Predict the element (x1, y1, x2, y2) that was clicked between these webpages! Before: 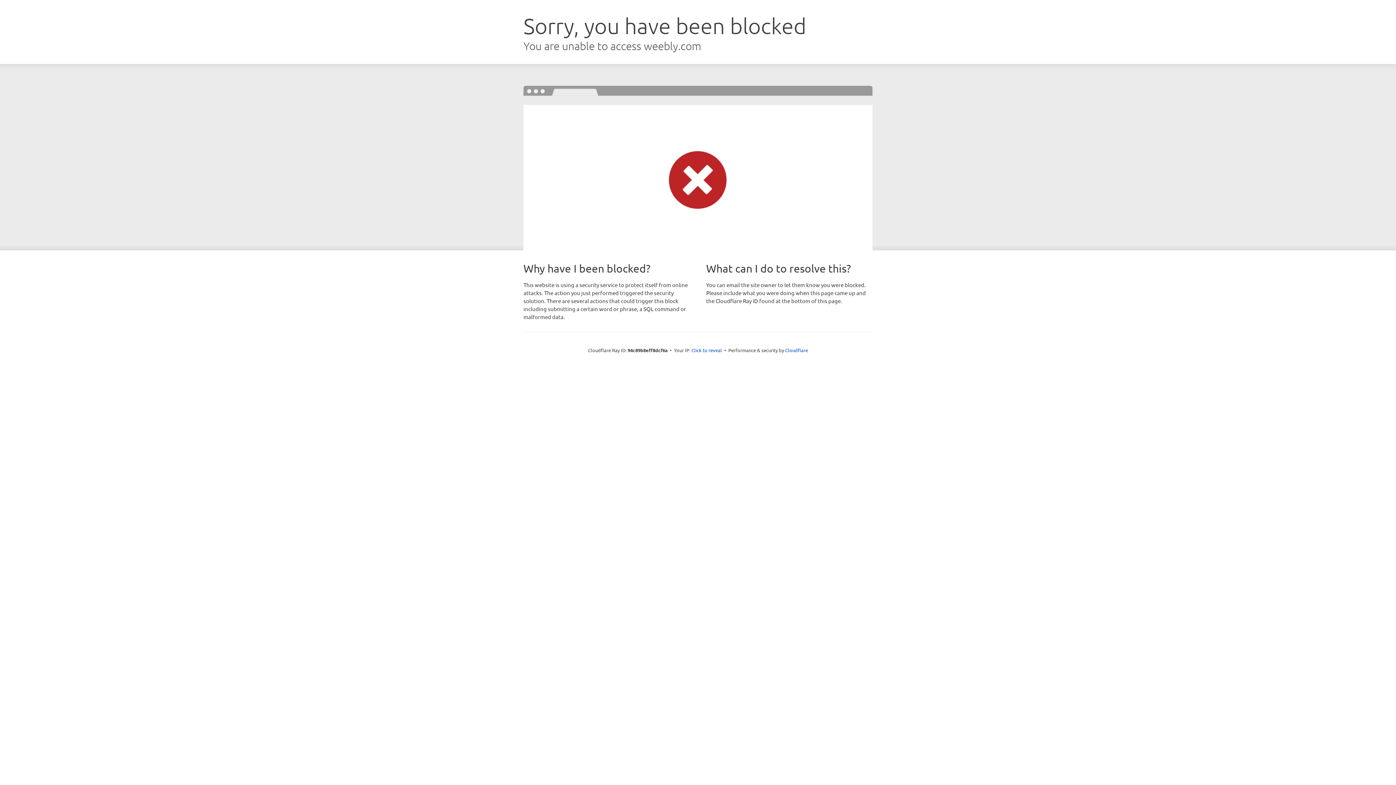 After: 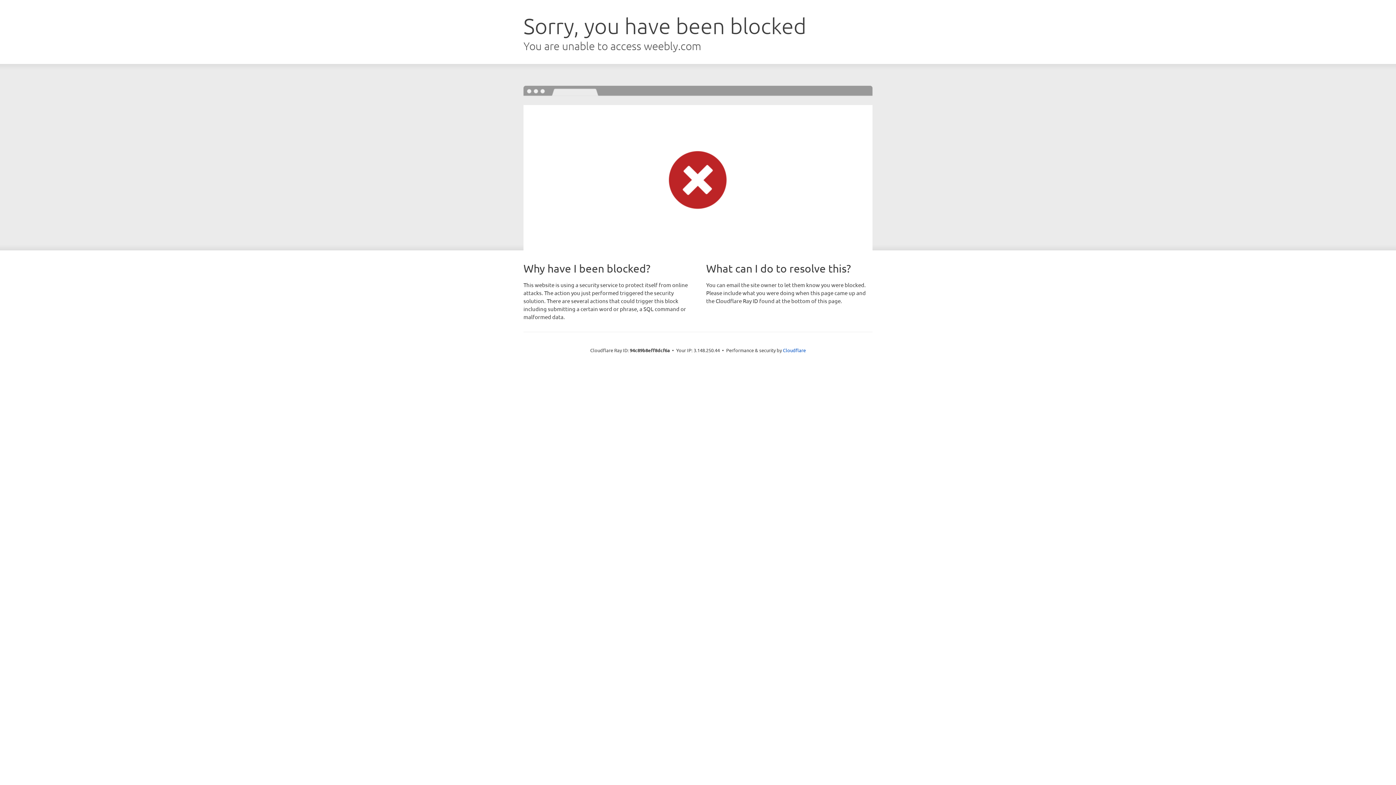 Action: label: Click to reveal bbox: (691, 346, 722, 353)